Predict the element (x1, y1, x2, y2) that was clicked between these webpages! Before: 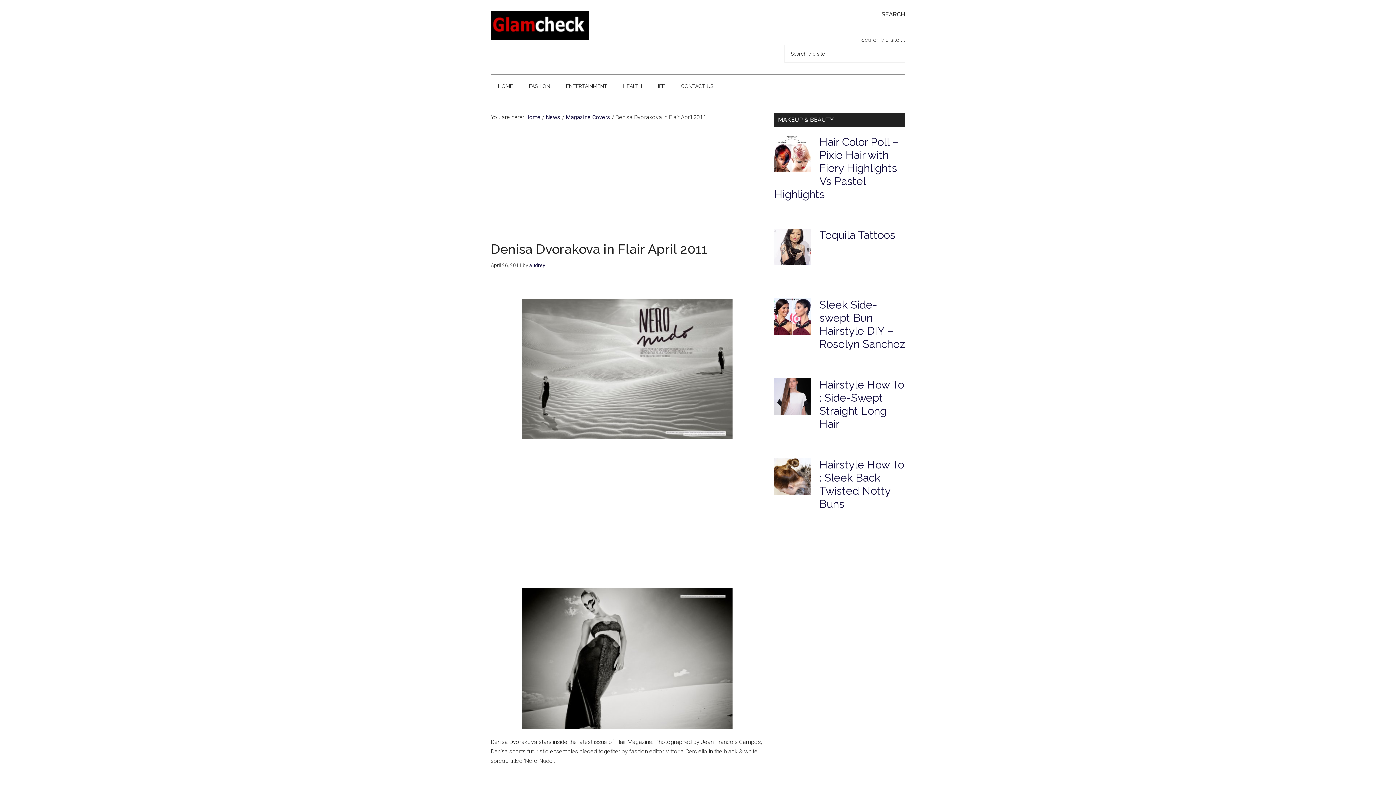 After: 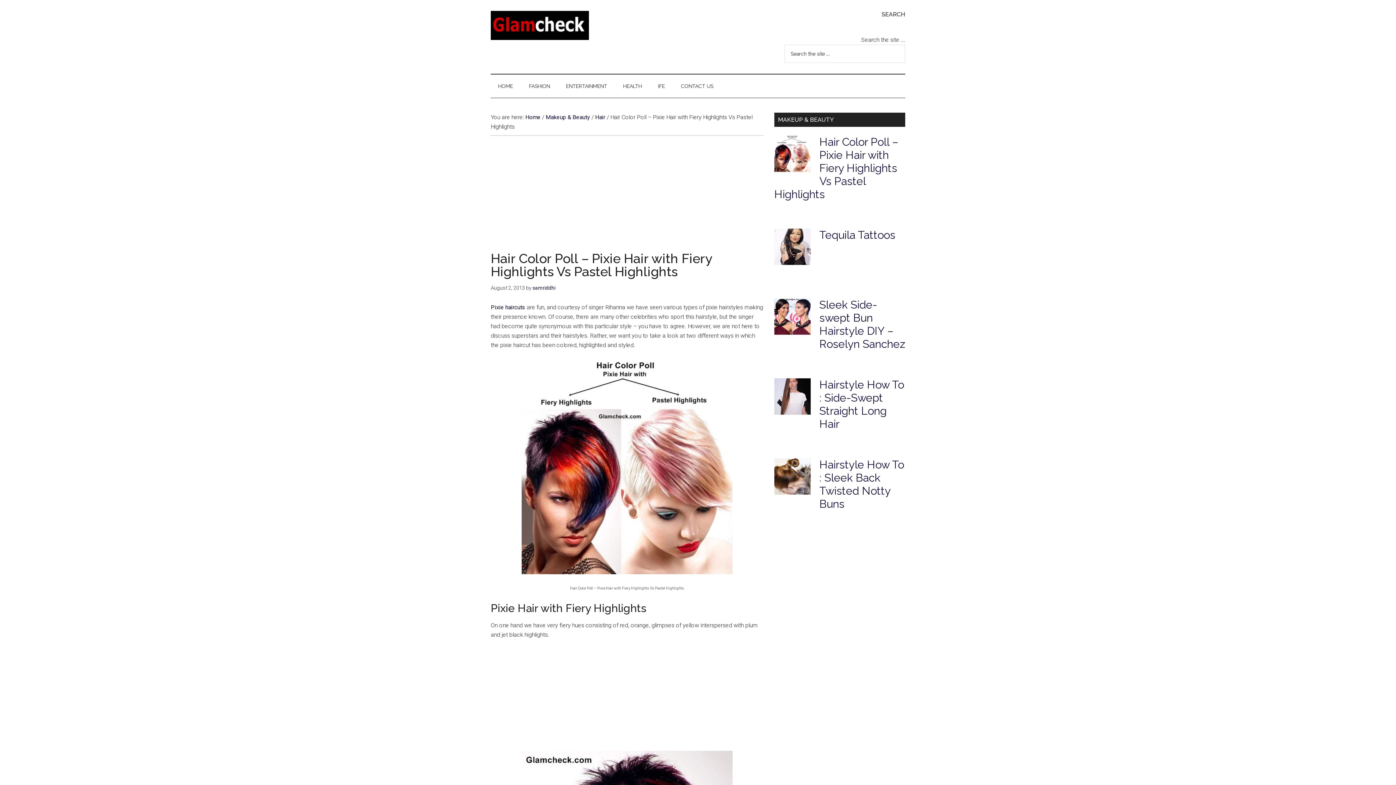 Action: label: Hair Color Poll – Pixie Hair with Fiery Highlights Vs Pastel Highlights bbox: (774, 135, 898, 200)